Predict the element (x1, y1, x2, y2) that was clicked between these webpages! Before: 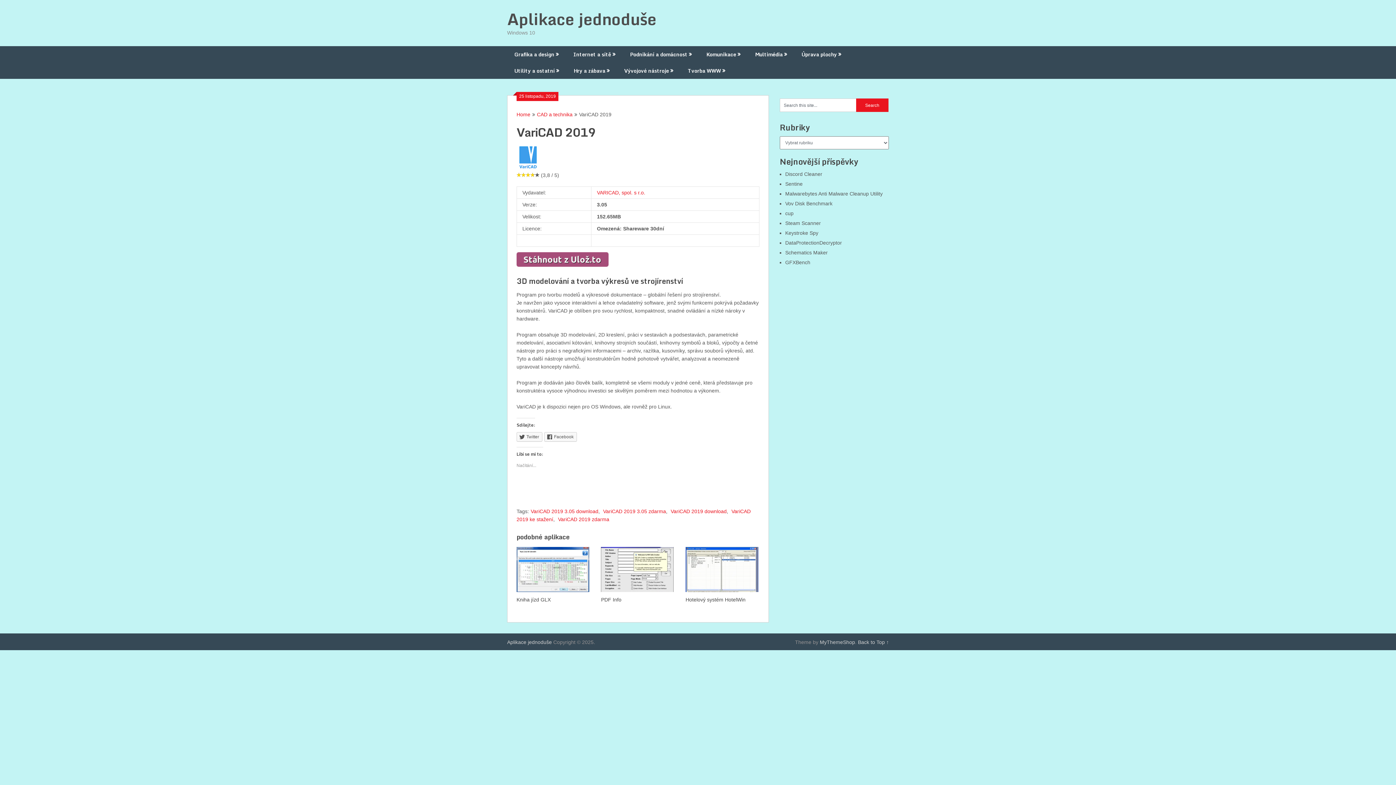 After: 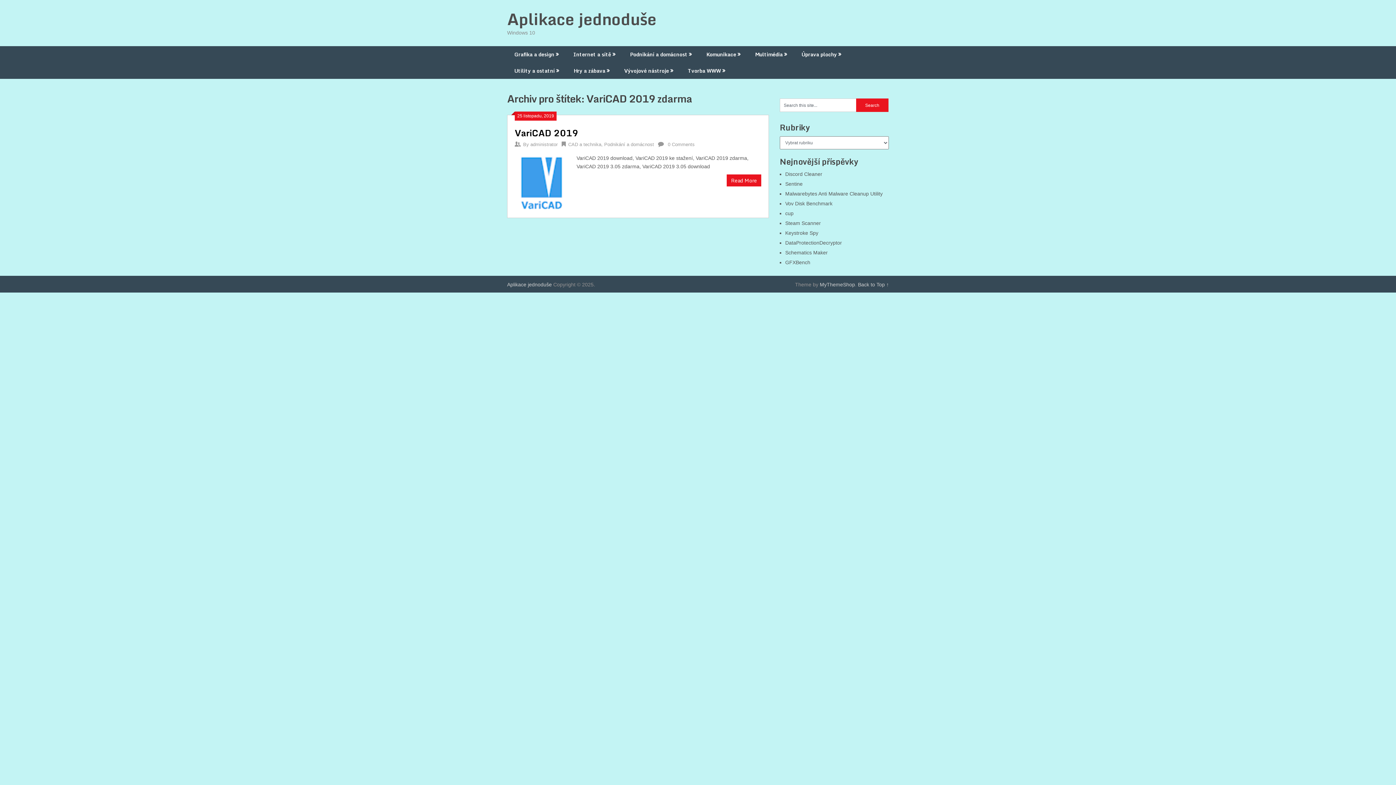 Action: label: VariCAD 2019 zdarma bbox: (558, 516, 609, 522)